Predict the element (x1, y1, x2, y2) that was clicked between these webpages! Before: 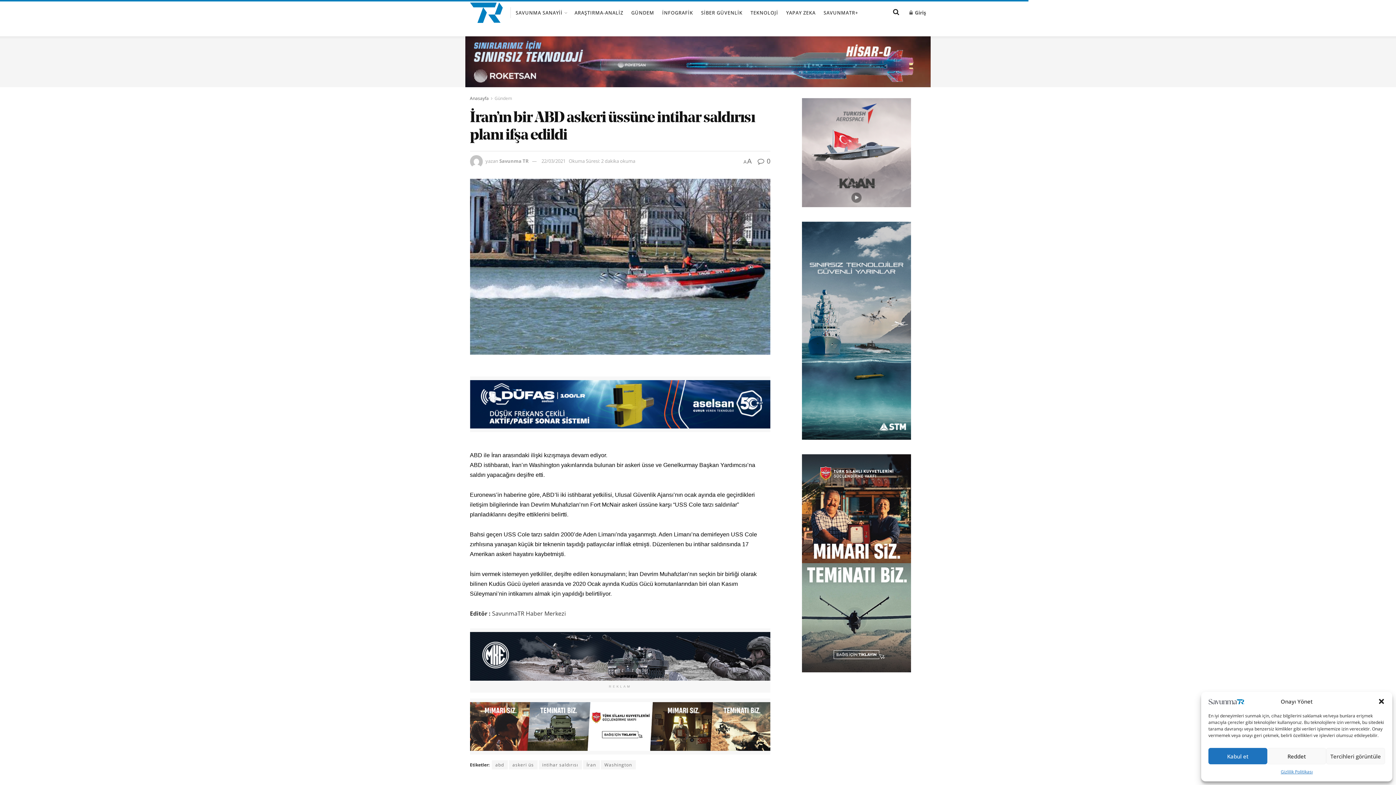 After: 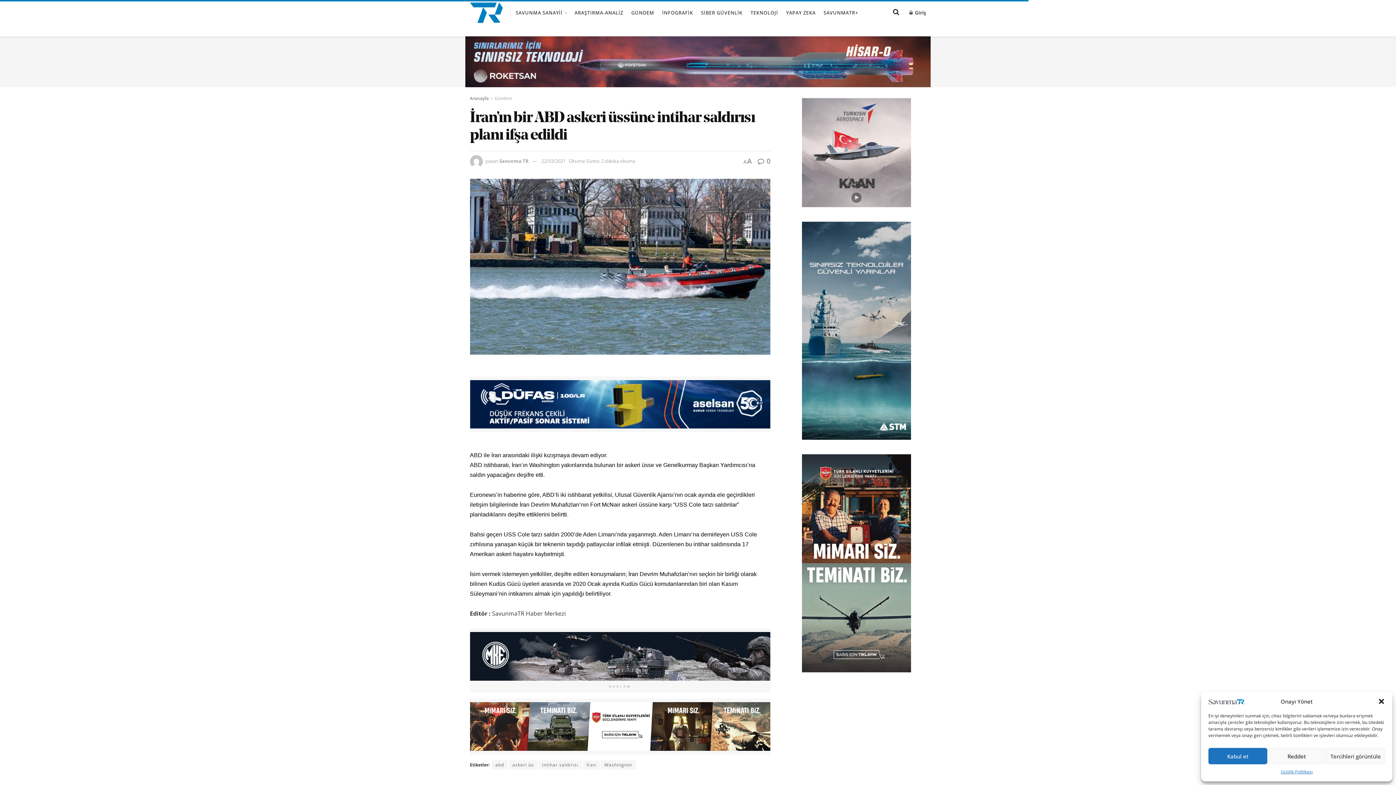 Action: label: 22/03/2021 bbox: (541, 157, 565, 164)